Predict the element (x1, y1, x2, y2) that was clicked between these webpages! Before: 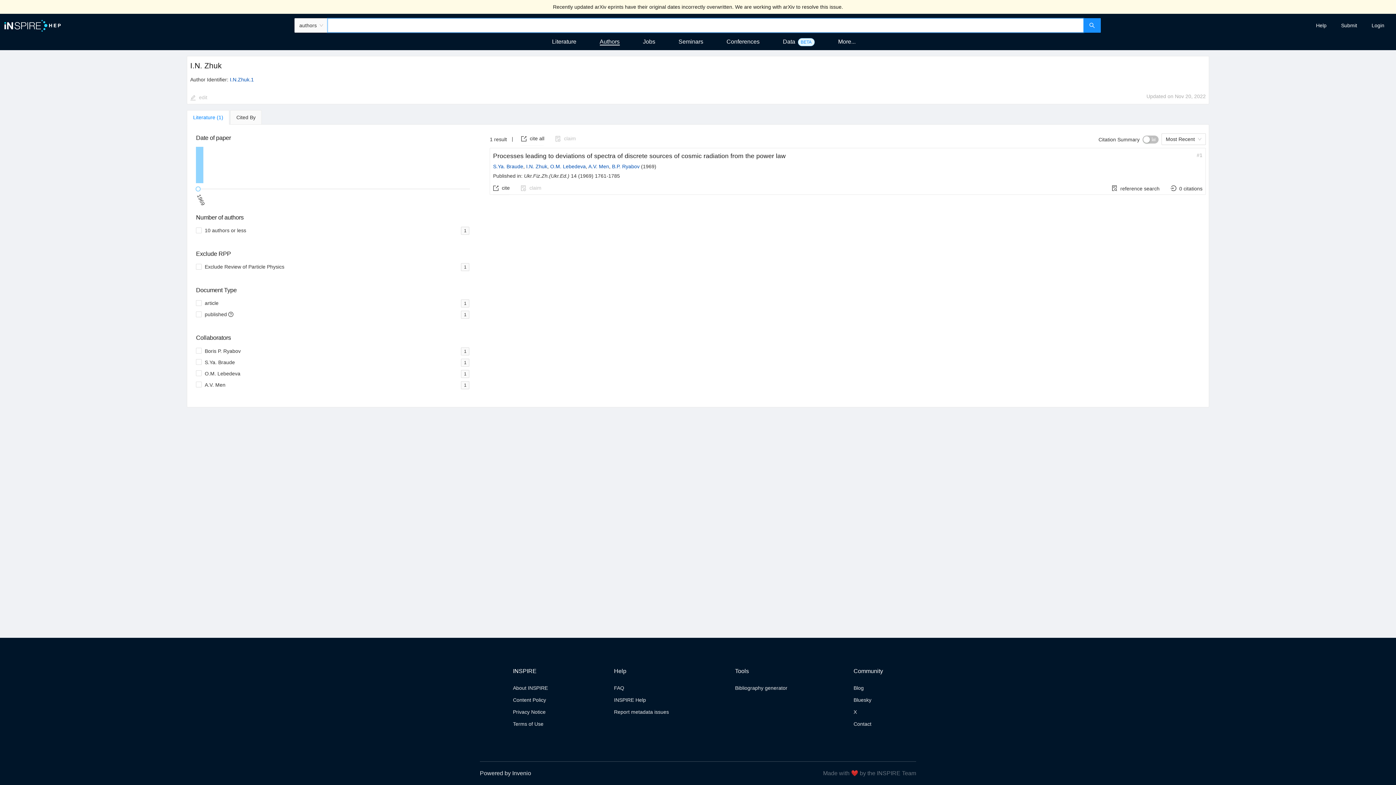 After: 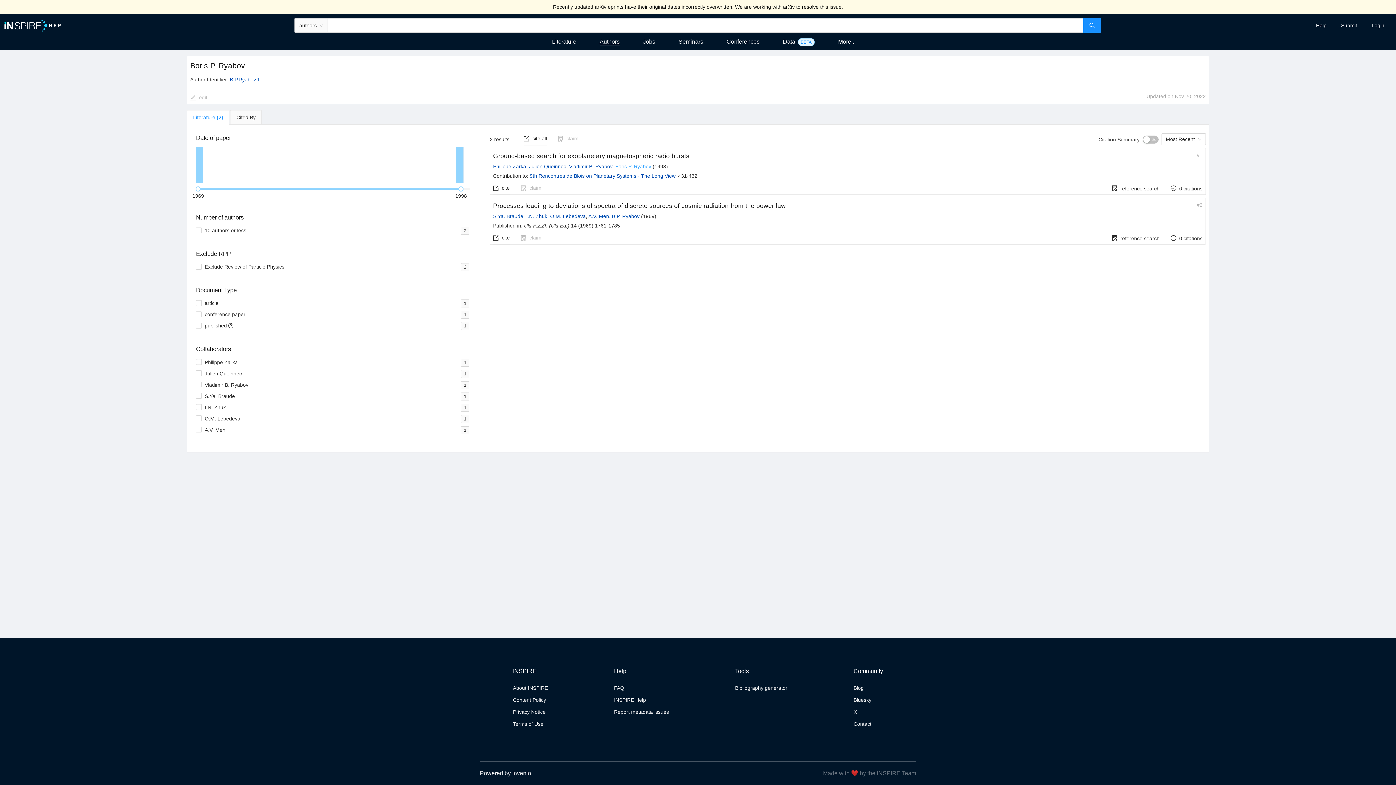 Action: bbox: (612, 163, 639, 169) label: B.P. Ryabov